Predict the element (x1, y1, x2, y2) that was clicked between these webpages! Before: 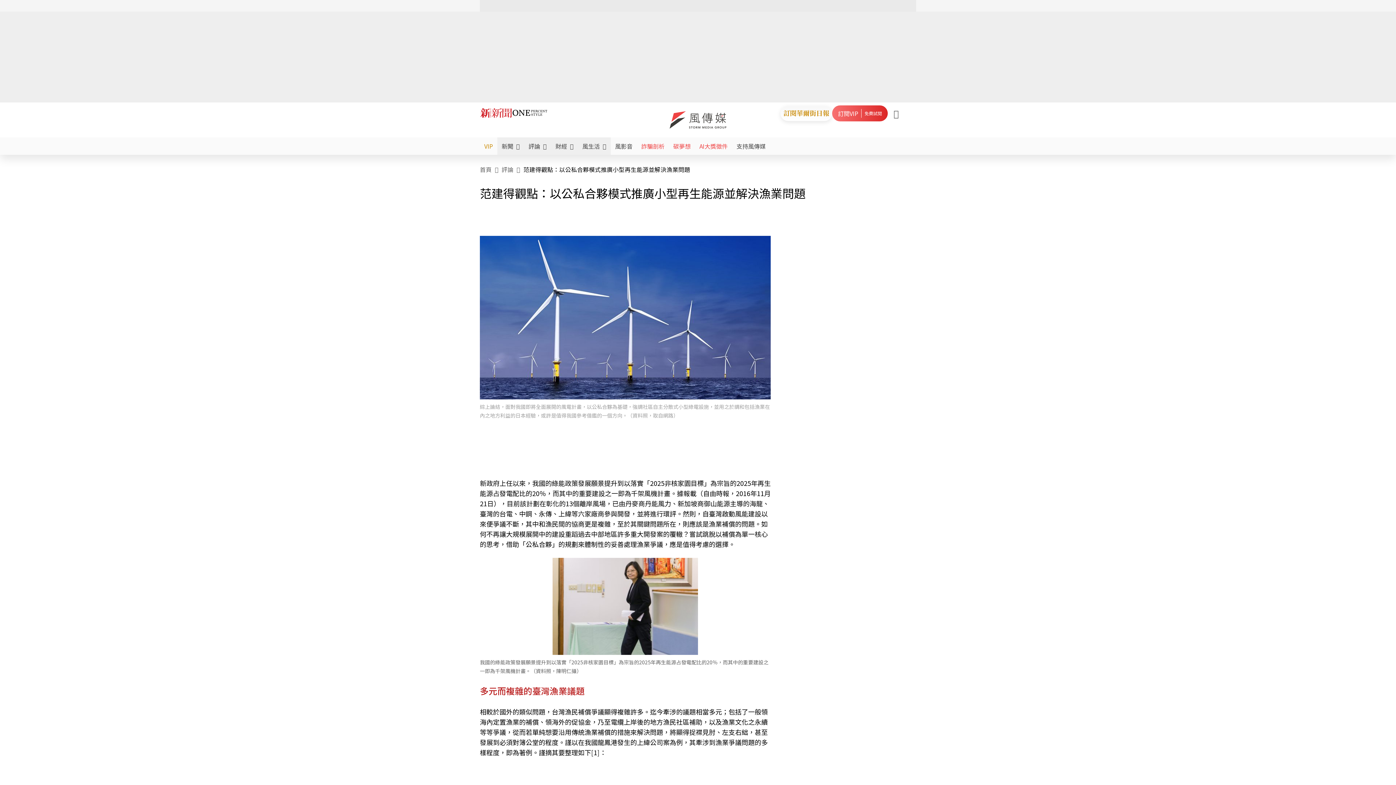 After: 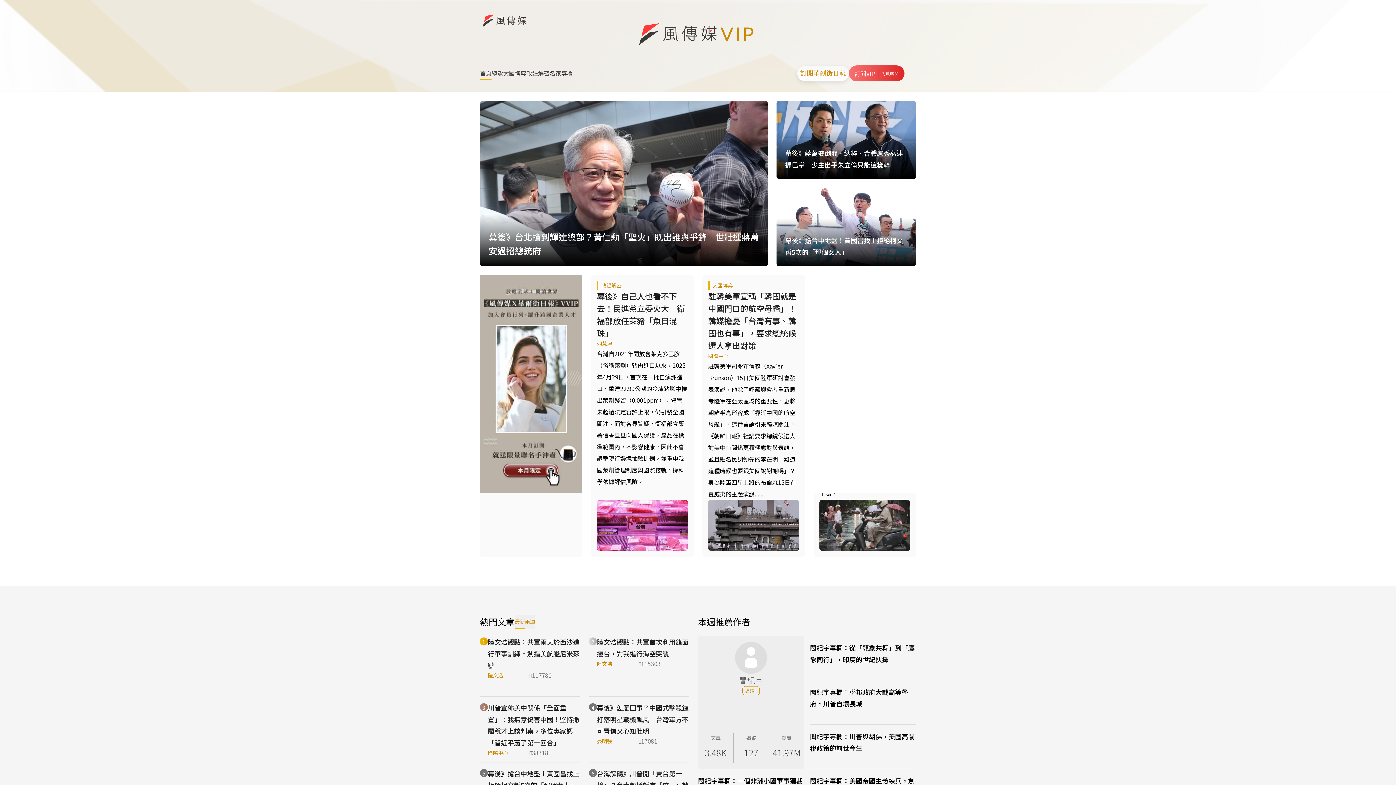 Action: label: VIP bbox: (480, 137, 497, 154)